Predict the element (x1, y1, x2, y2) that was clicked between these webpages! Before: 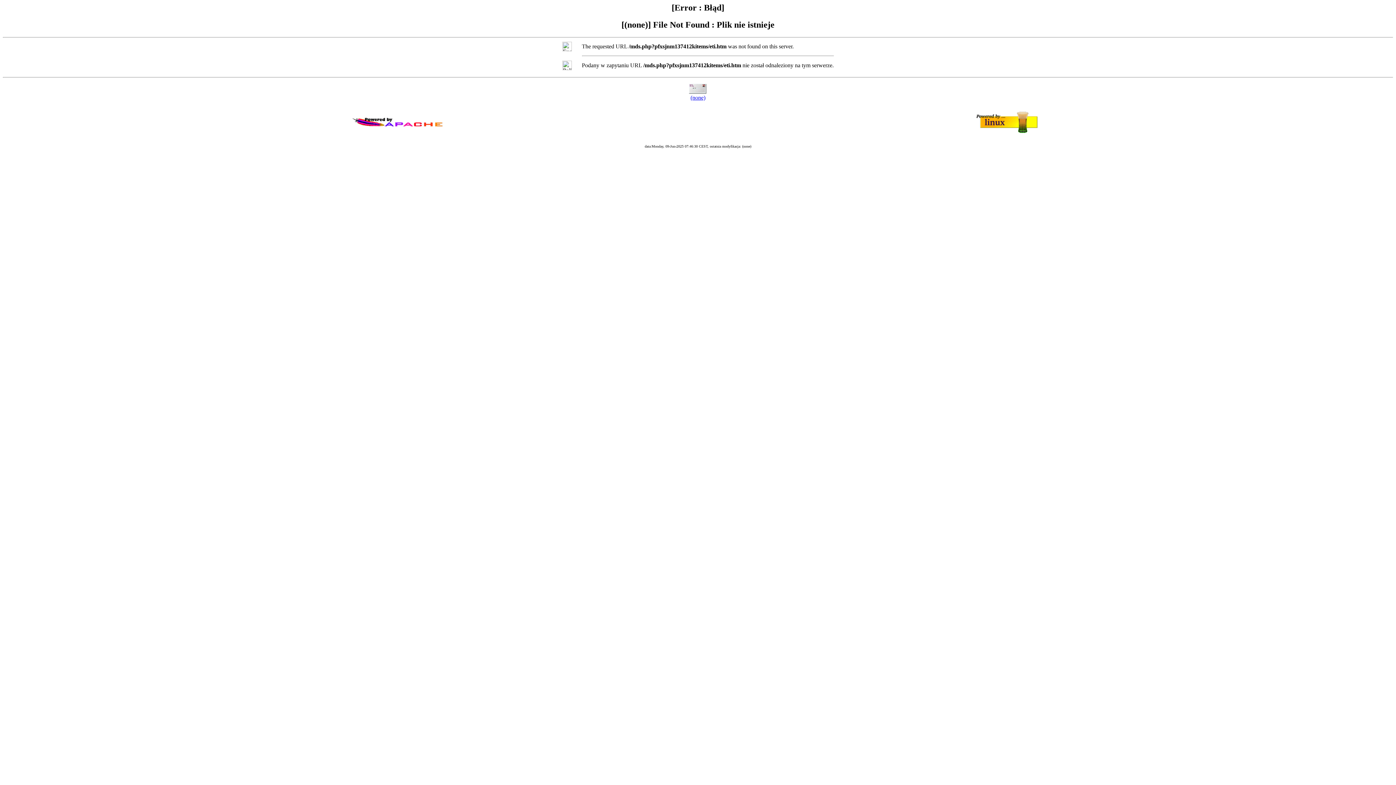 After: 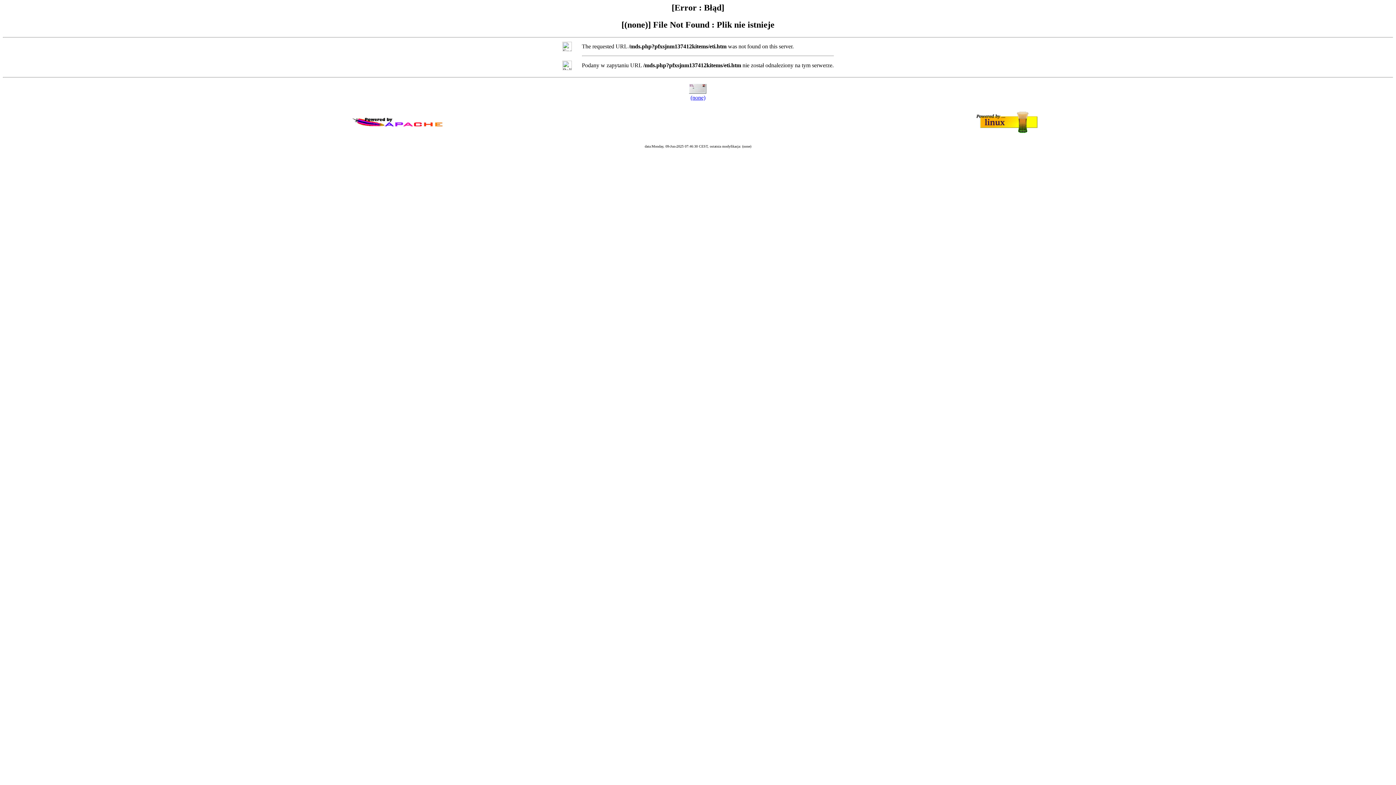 Action: label: (none) bbox: (690, 94, 705, 100)